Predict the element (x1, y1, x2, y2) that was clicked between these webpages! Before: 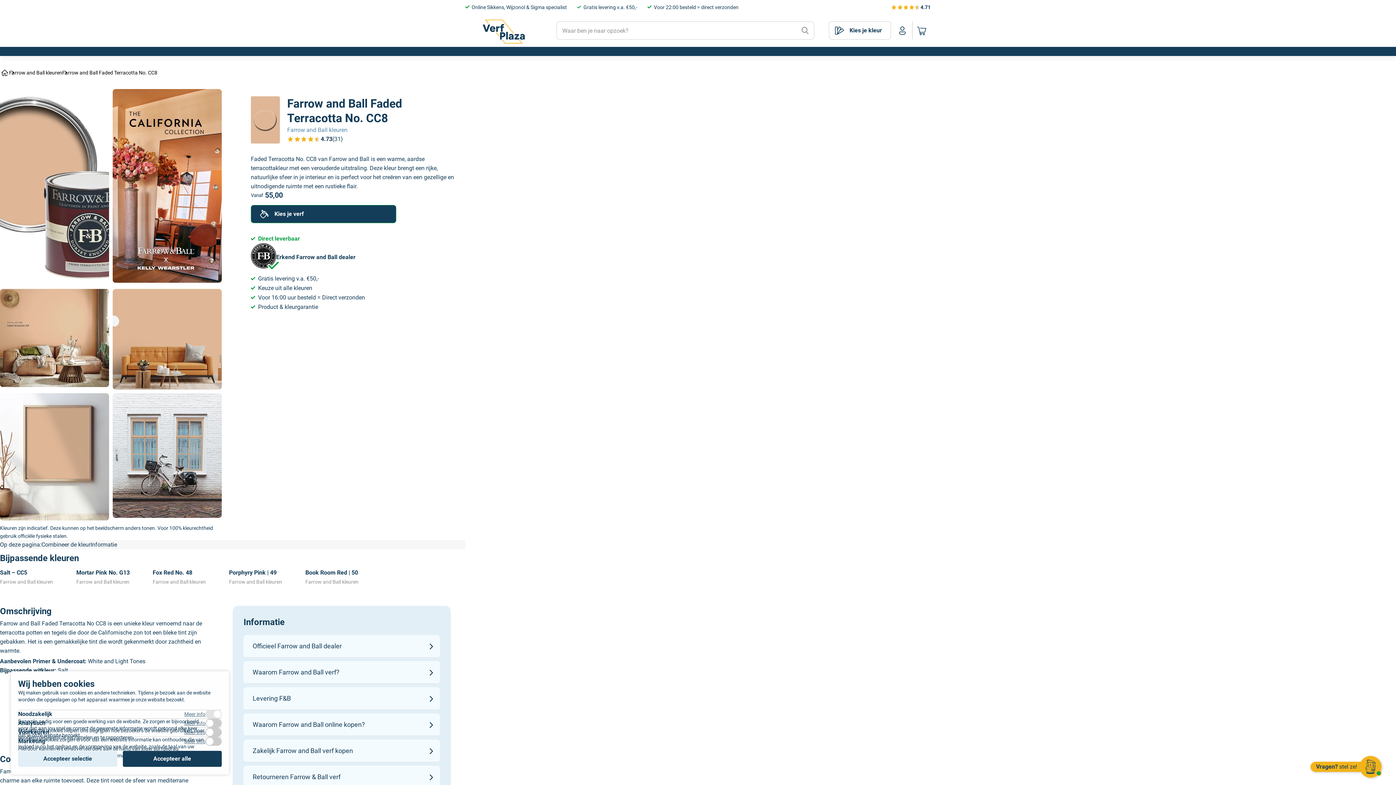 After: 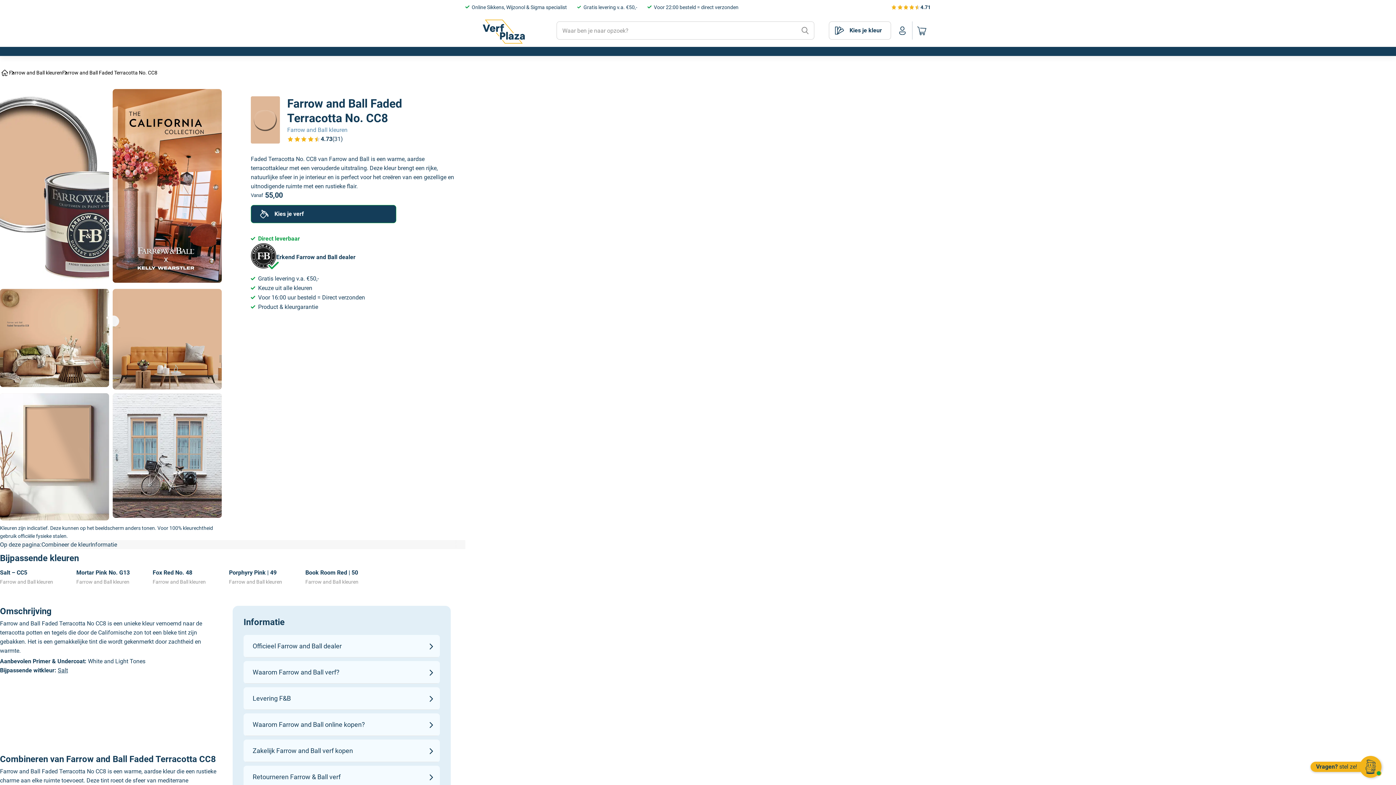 Action: bbox: (18, 751, 117, 767) label: Accepteer selectie